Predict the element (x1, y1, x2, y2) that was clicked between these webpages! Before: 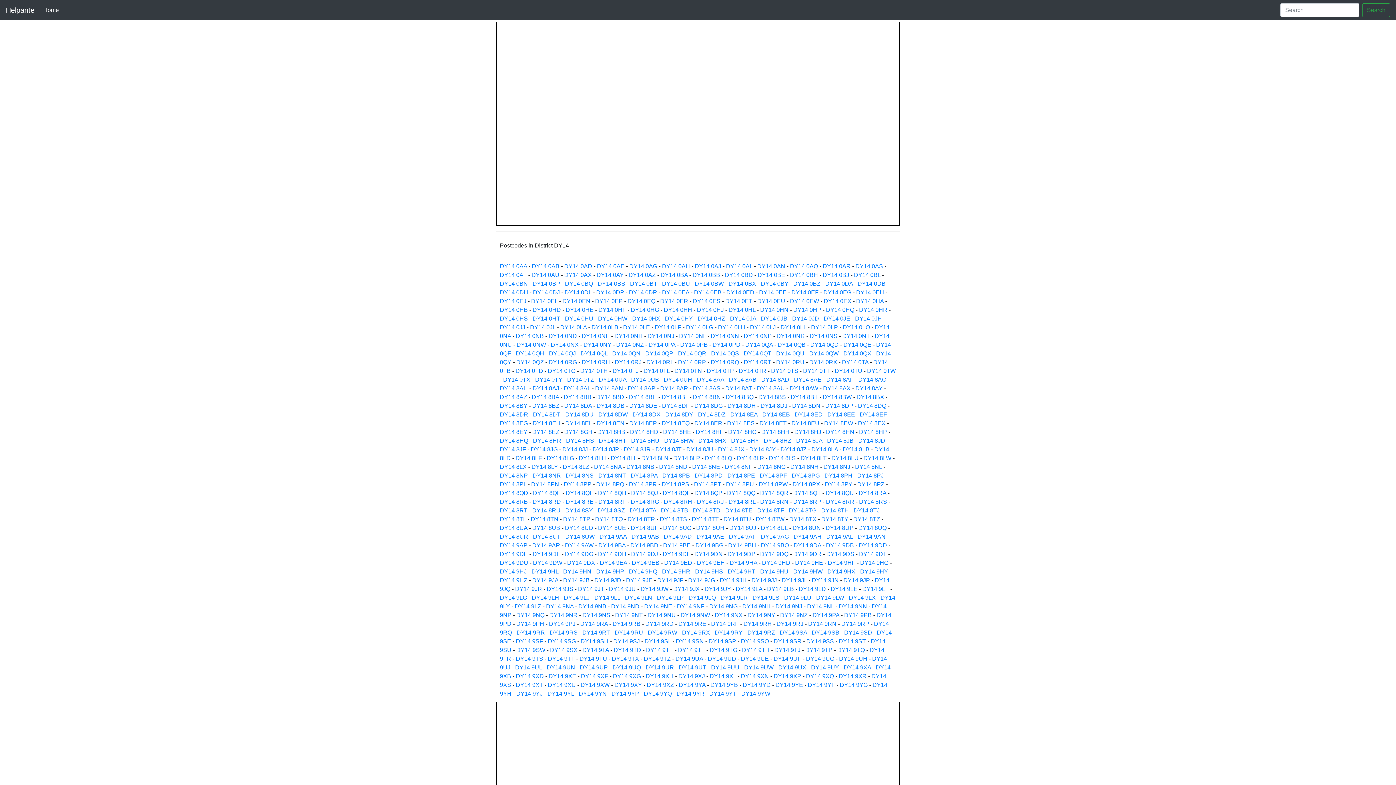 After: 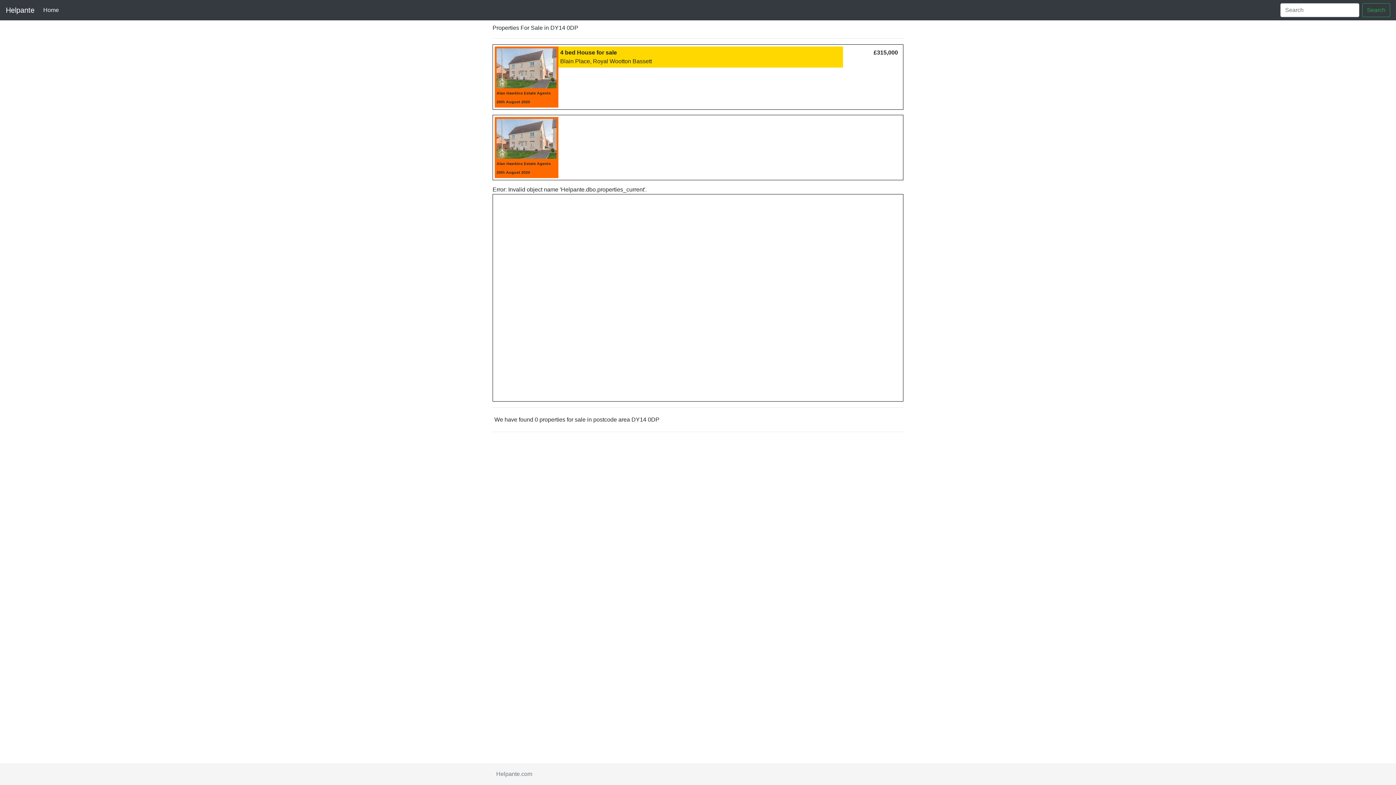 Action: bbox: (596, 289, 624, 295) label: DY14 0DP